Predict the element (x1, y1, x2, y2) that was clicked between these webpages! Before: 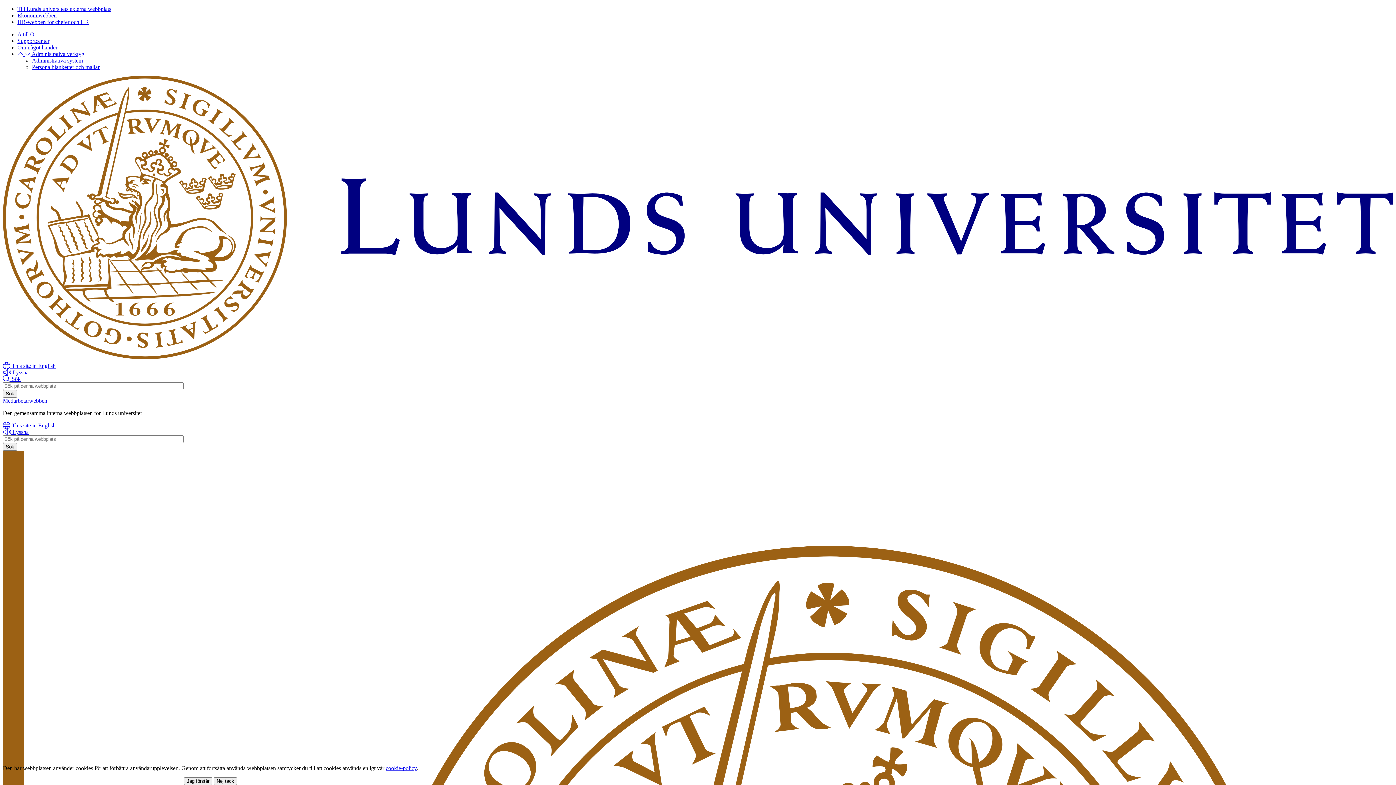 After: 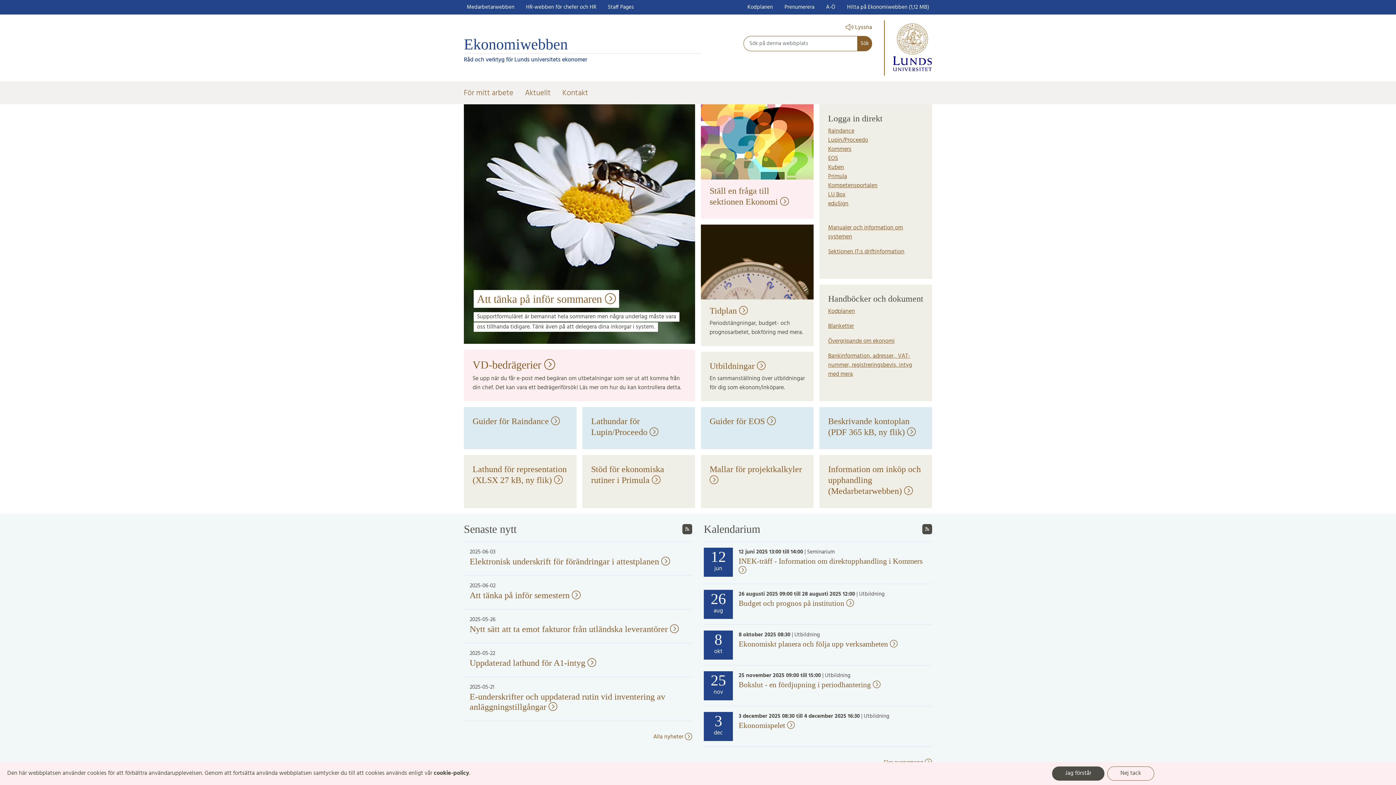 Action: label: Ekonomiwebben bbox: (17, 12, 56, 18)